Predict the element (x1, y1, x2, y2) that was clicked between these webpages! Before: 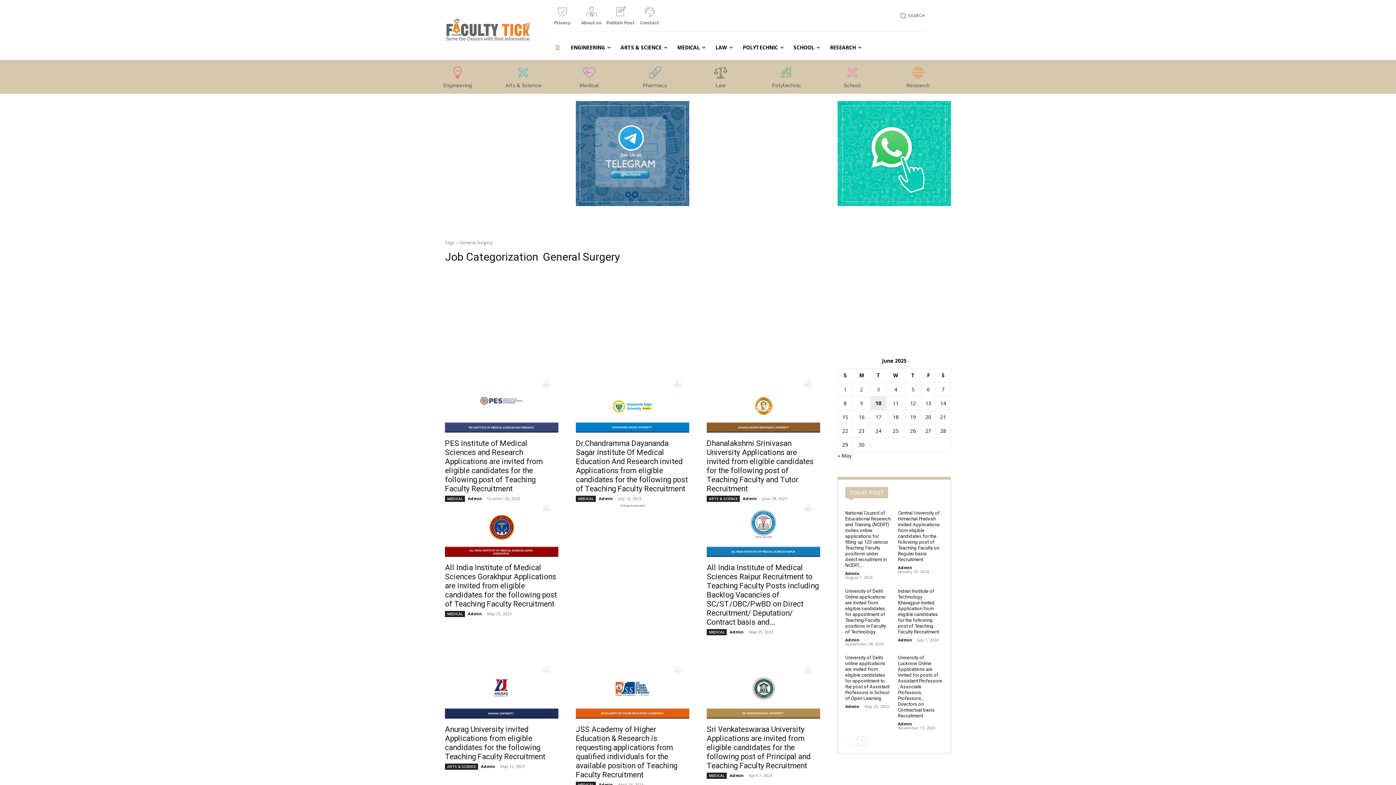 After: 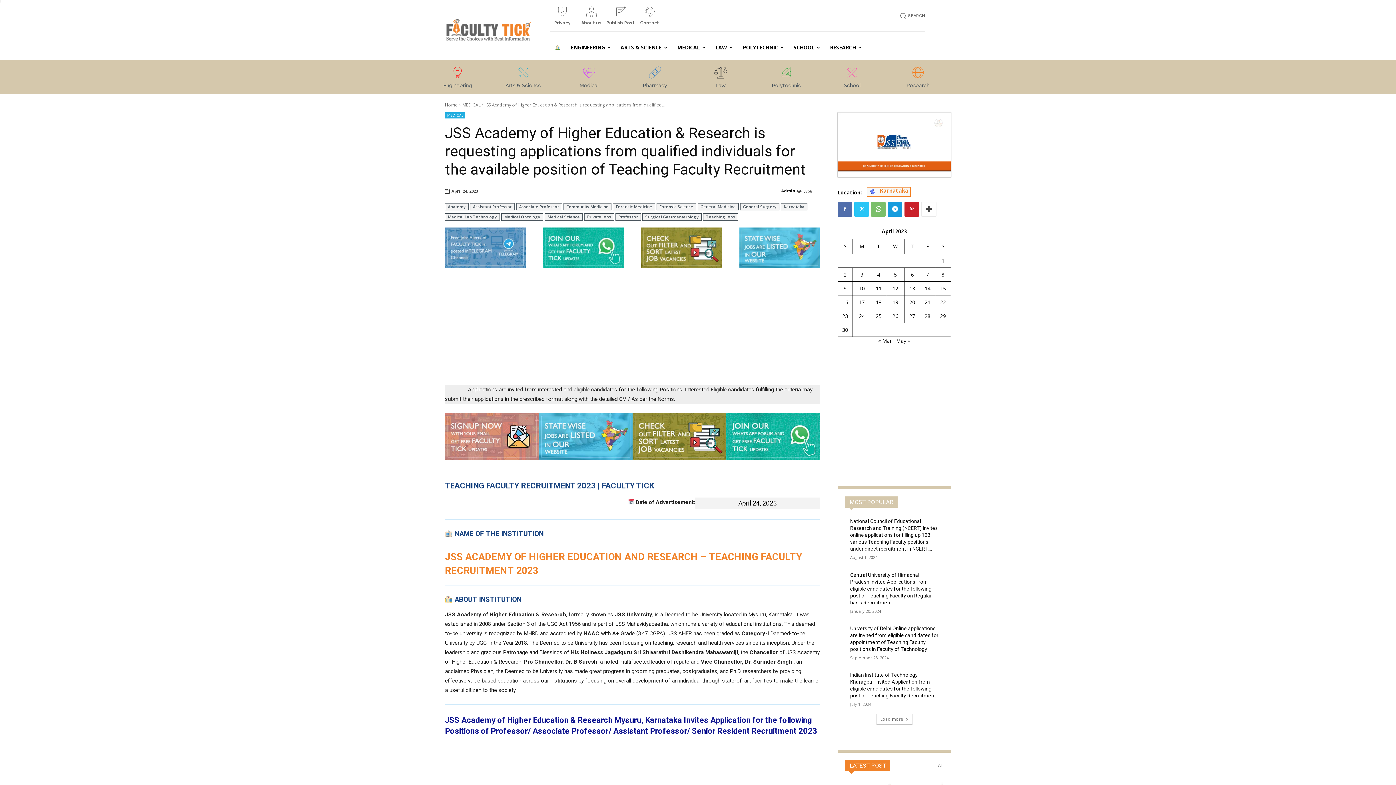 Action: bbox: (576, 725, 677, 779) label: JSS Academy of Higher Education & Research is requesting applications from qualified individuals for the available position of Teaching Faculty Recruitment